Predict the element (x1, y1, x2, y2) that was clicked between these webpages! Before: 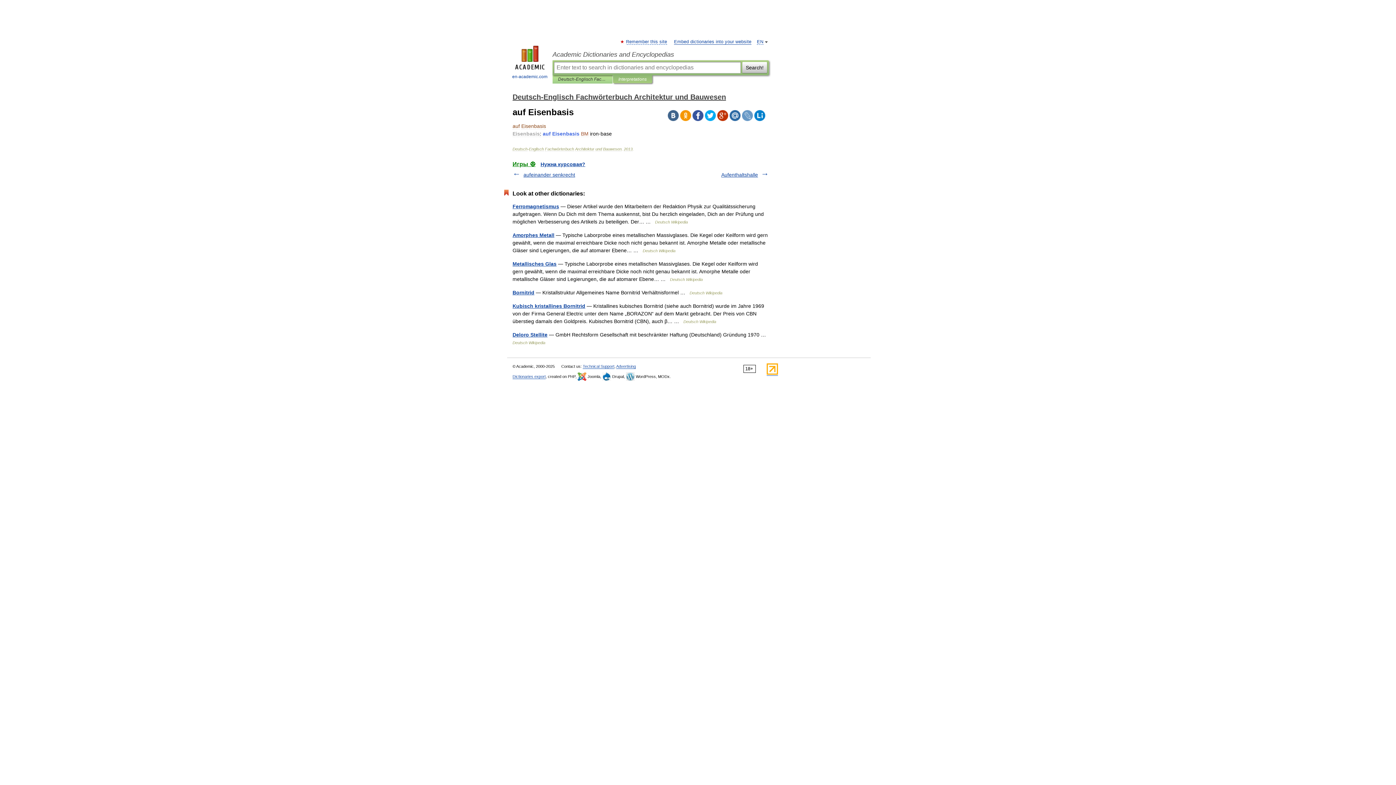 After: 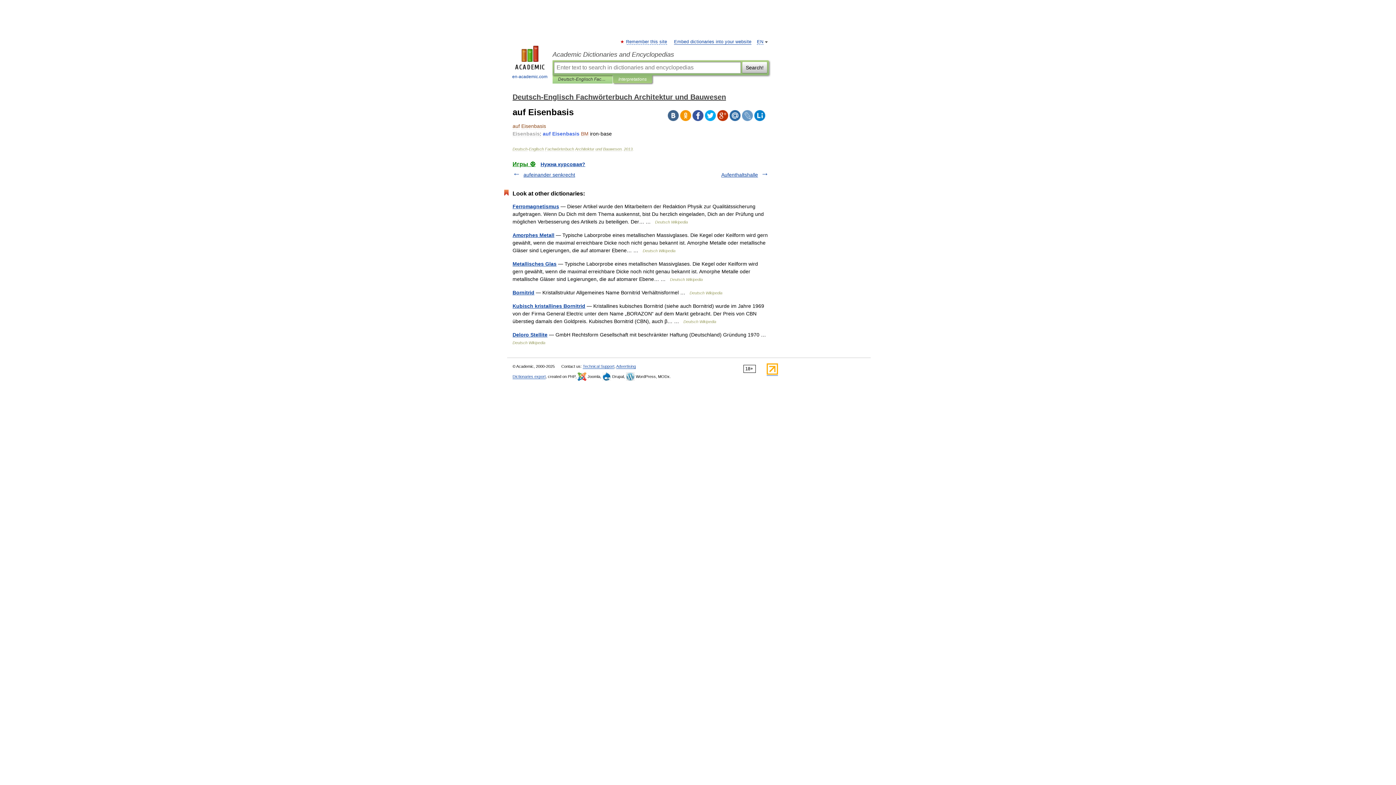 Action: bbox: (680, 110, 691, 121)